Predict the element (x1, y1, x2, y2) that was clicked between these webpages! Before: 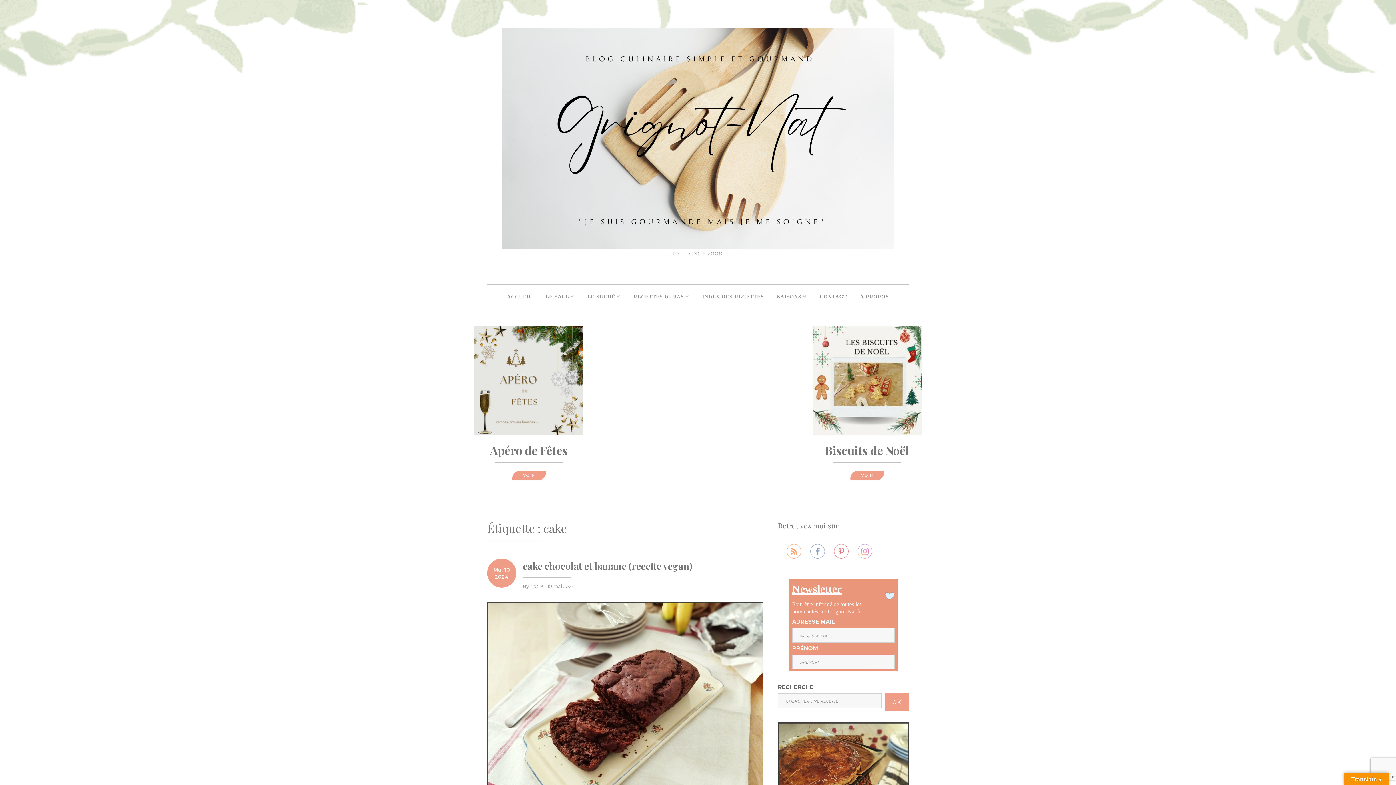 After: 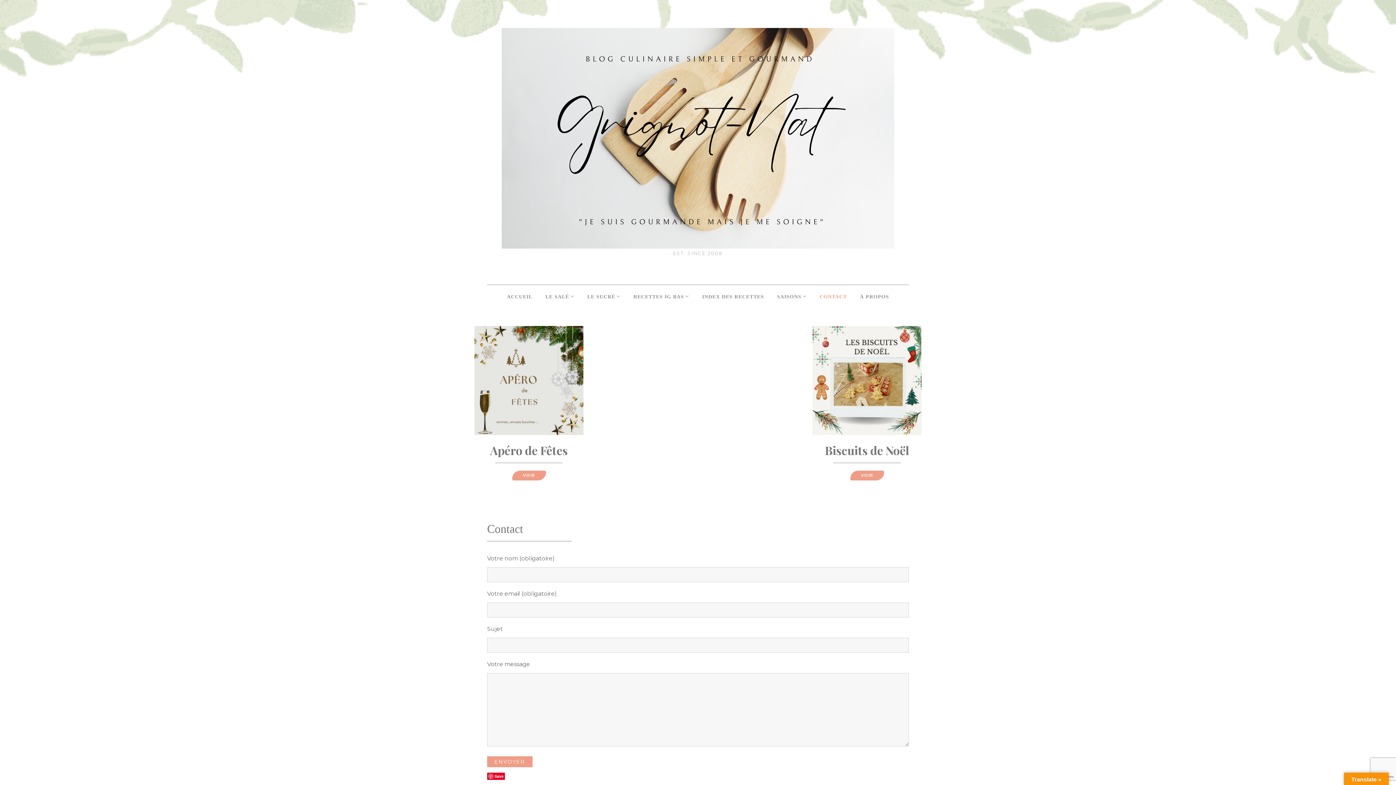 Action: label: CONTACT bbox: (814, 285, 852, 308)